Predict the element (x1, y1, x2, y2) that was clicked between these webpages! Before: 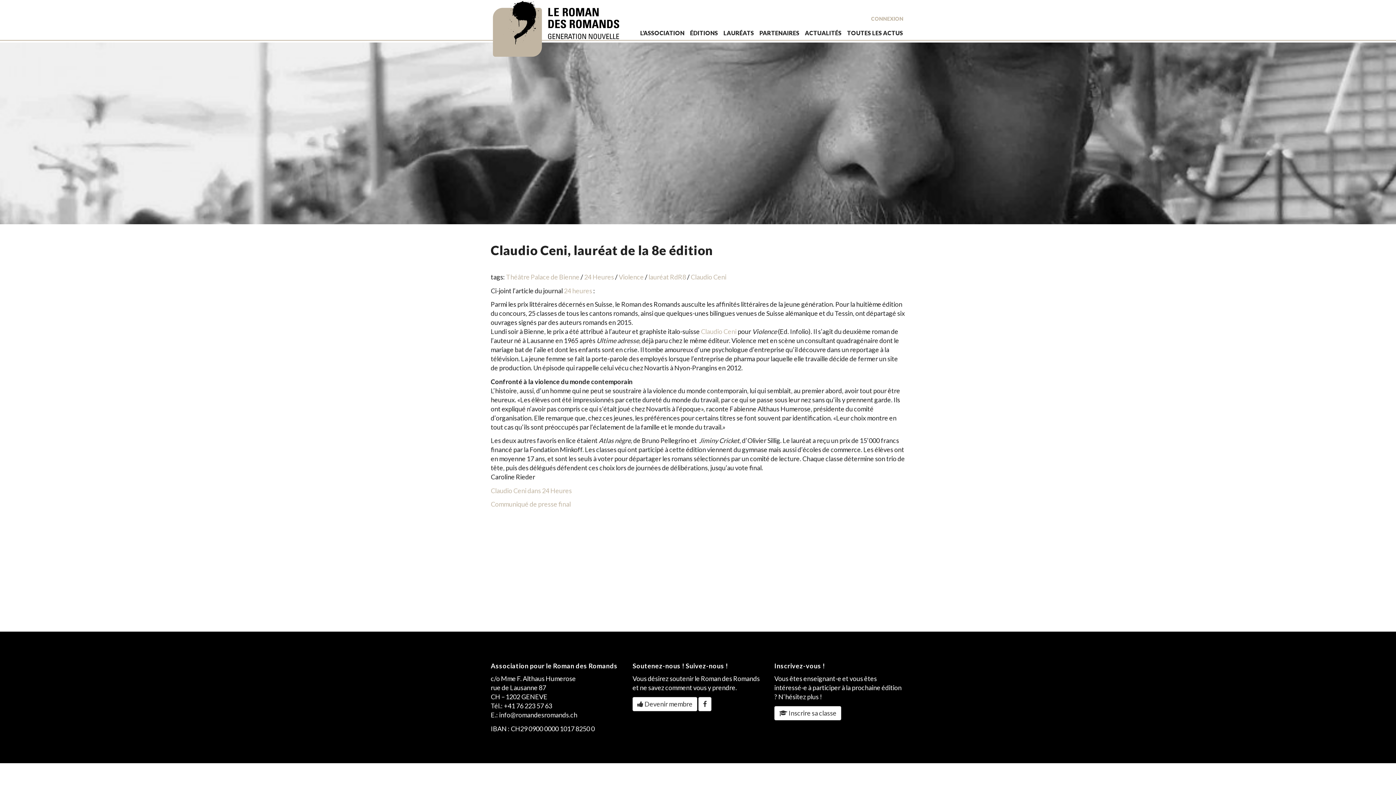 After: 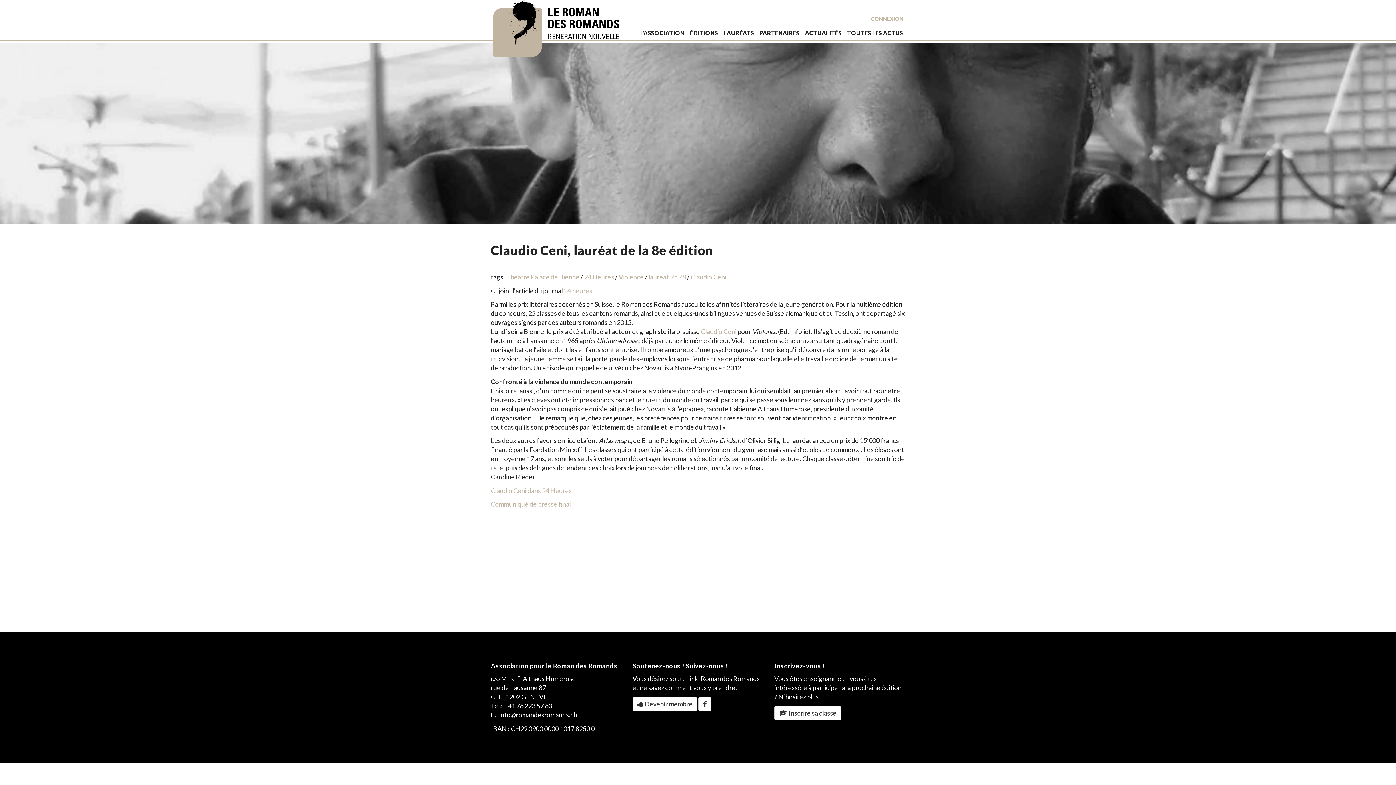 Action: bbox: (564, 286, 592, 294) label: 24 heures